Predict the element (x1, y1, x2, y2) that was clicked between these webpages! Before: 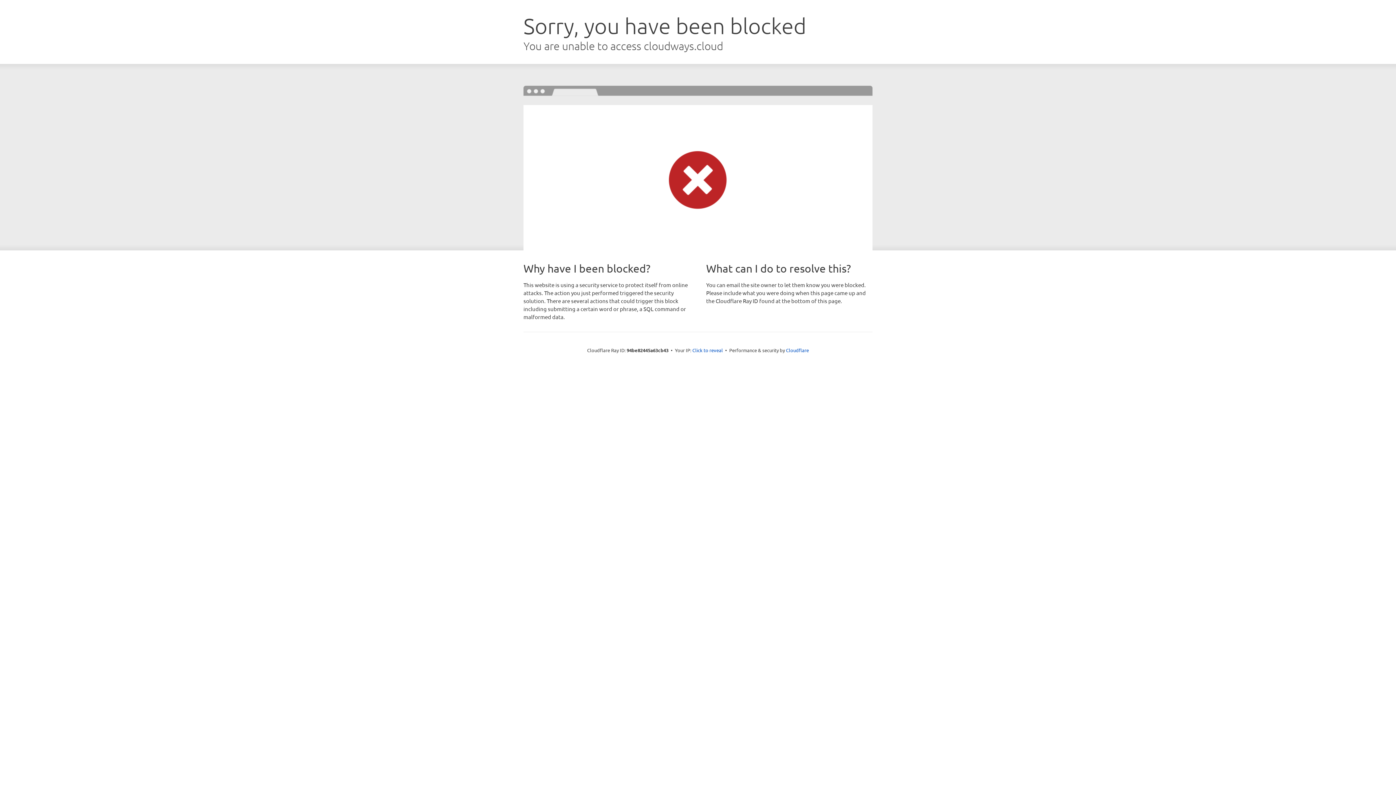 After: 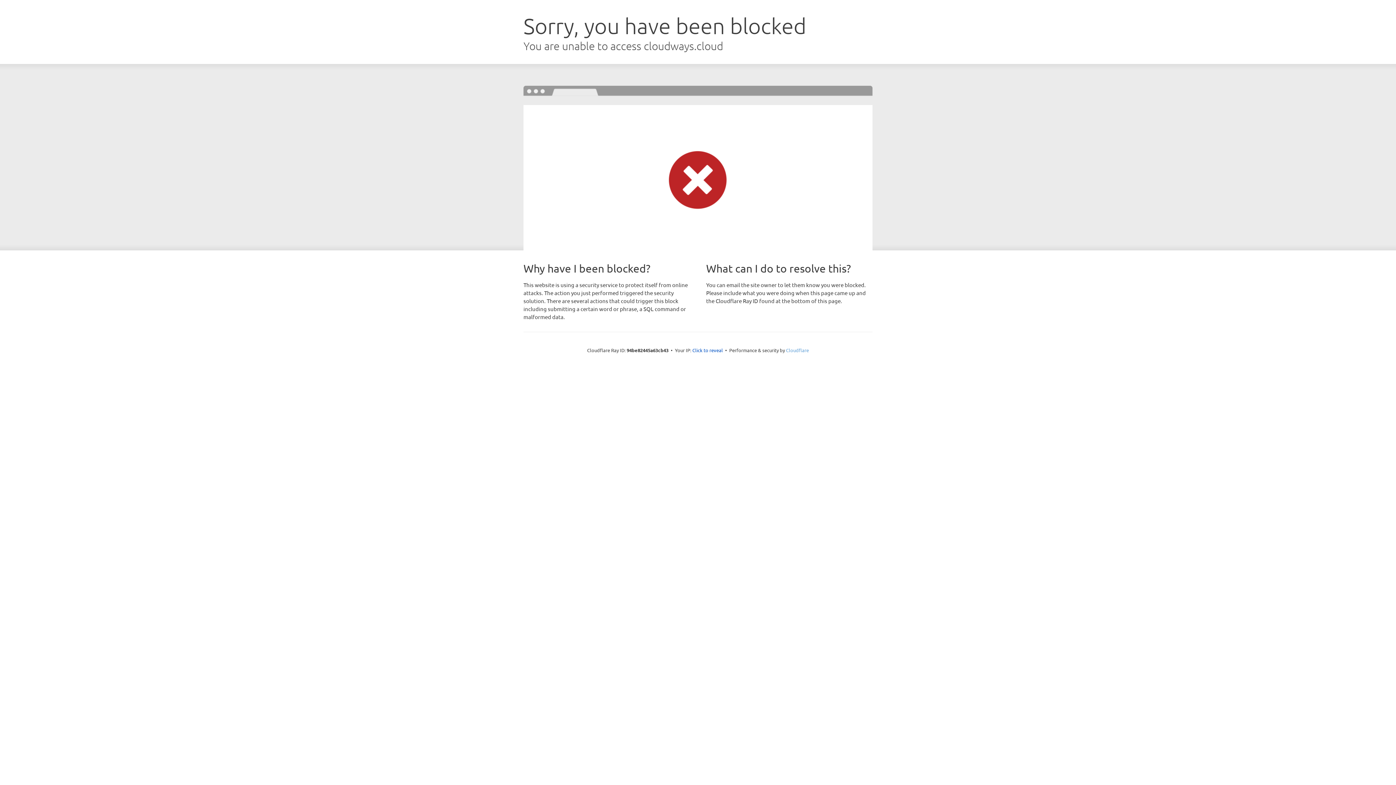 Action: bbox: (786, 347, 809, 353) label: Cloudflare